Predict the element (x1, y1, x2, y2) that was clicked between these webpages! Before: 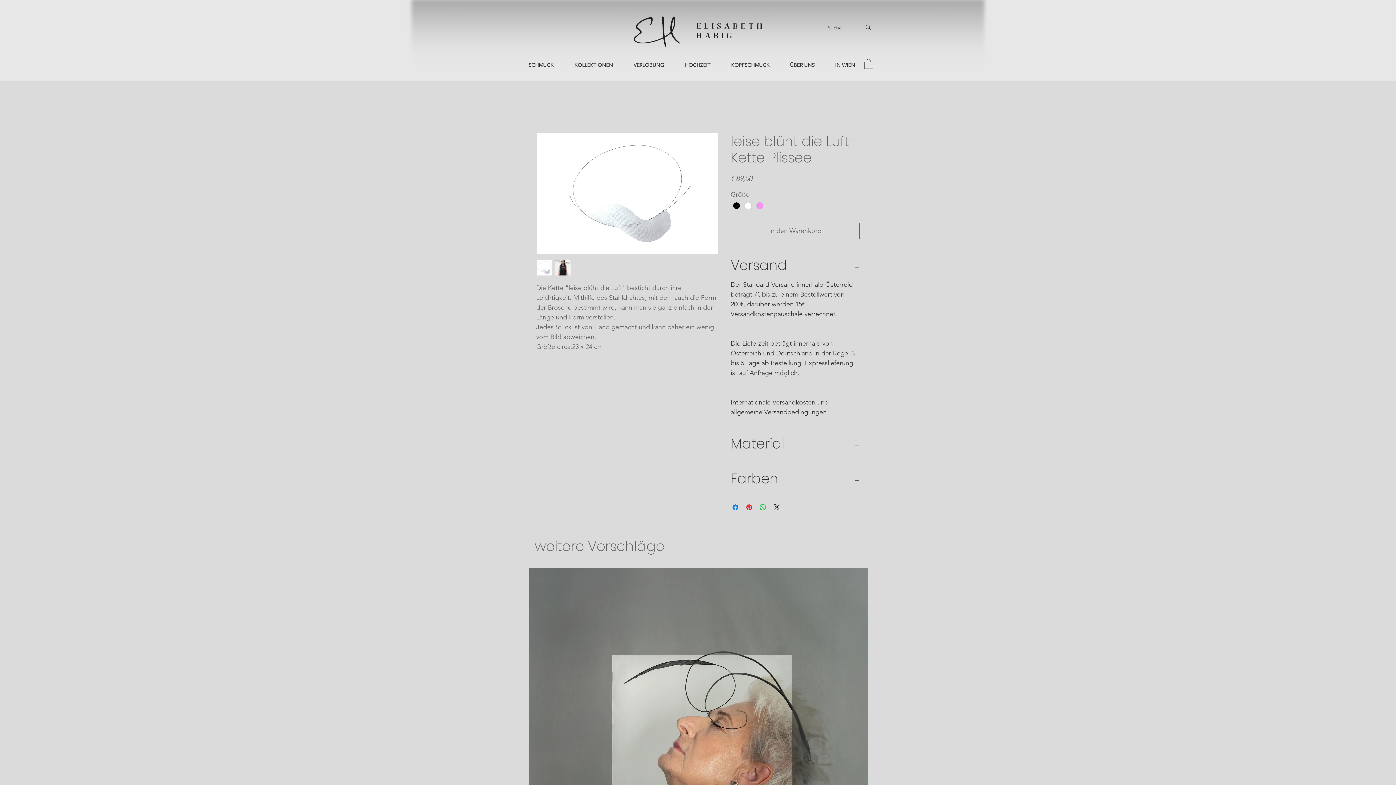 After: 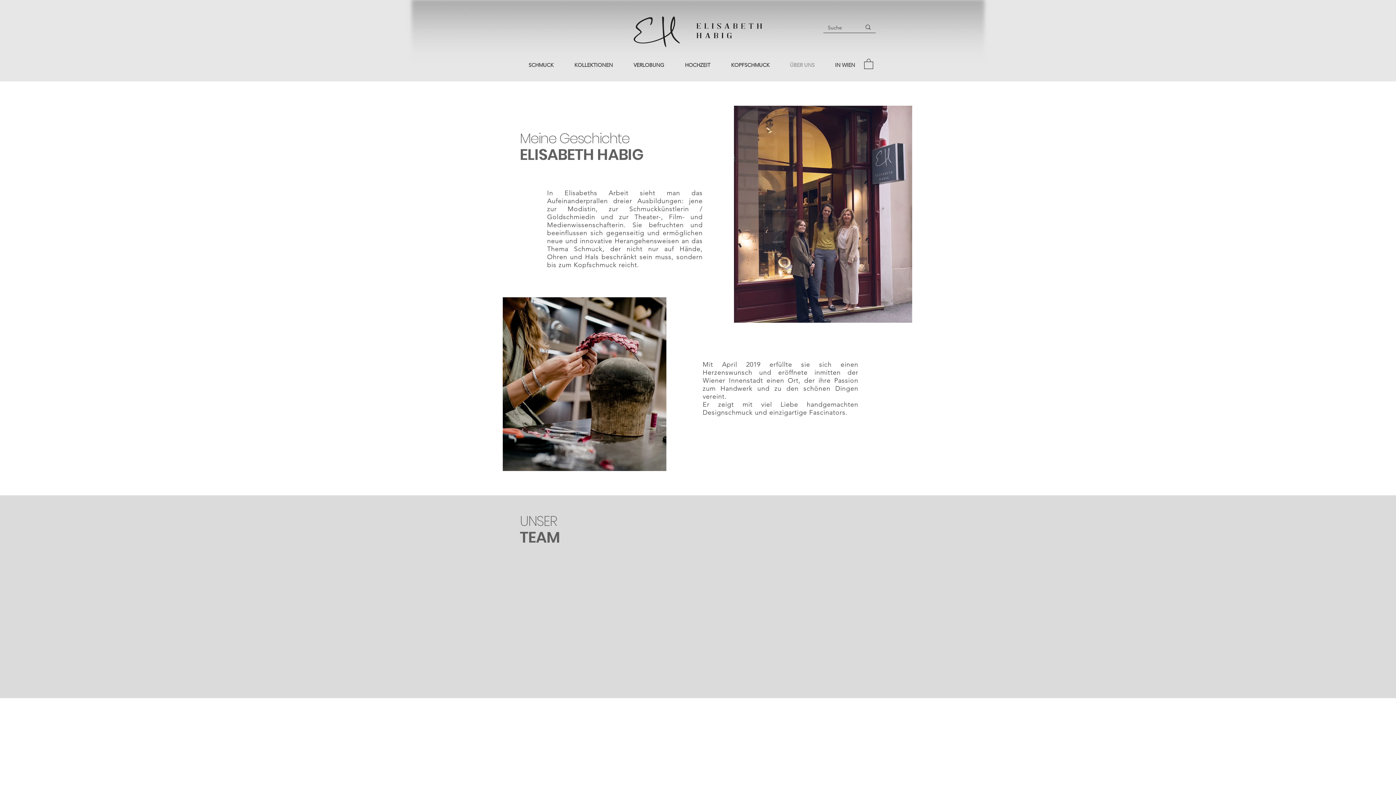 Action: label: ÜBER UNS bbox: (781, 60, 826, 69)